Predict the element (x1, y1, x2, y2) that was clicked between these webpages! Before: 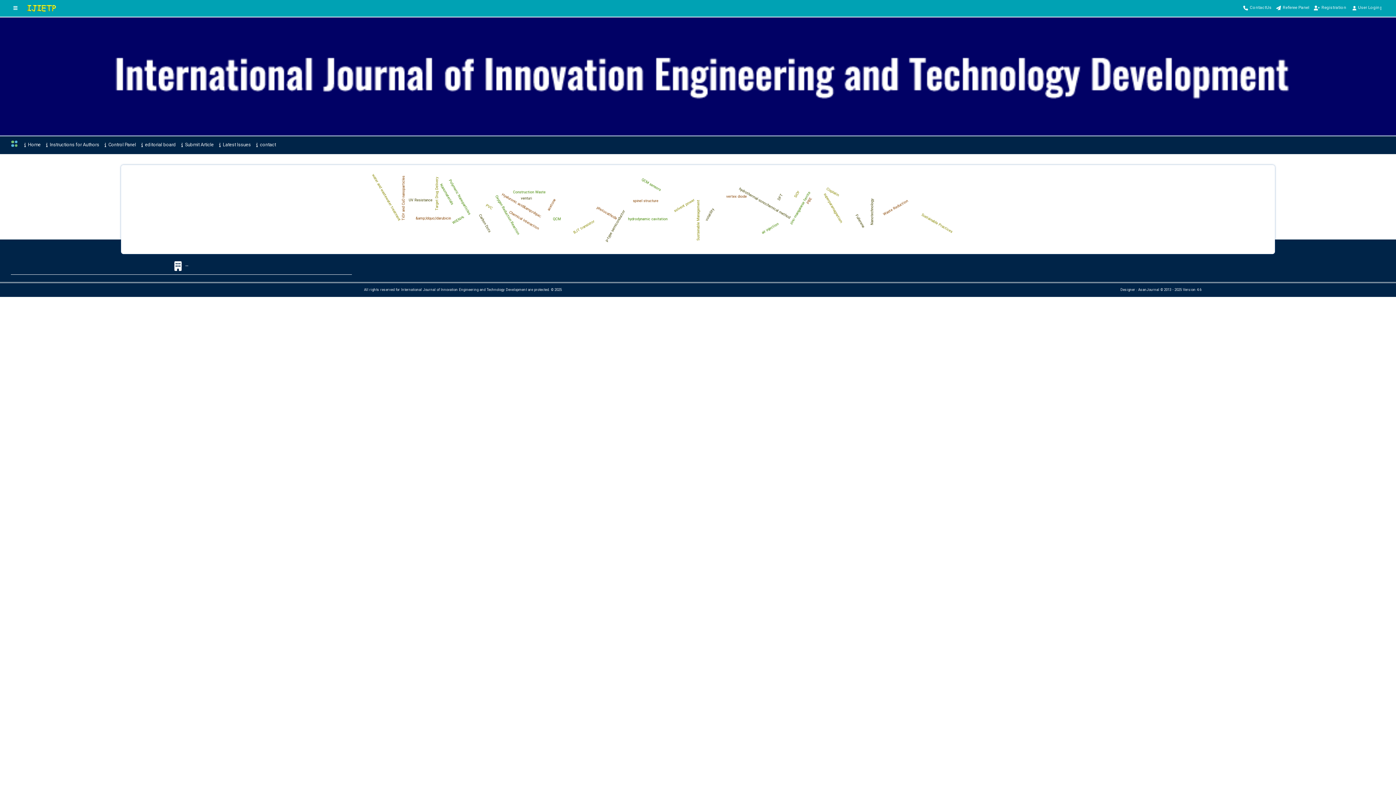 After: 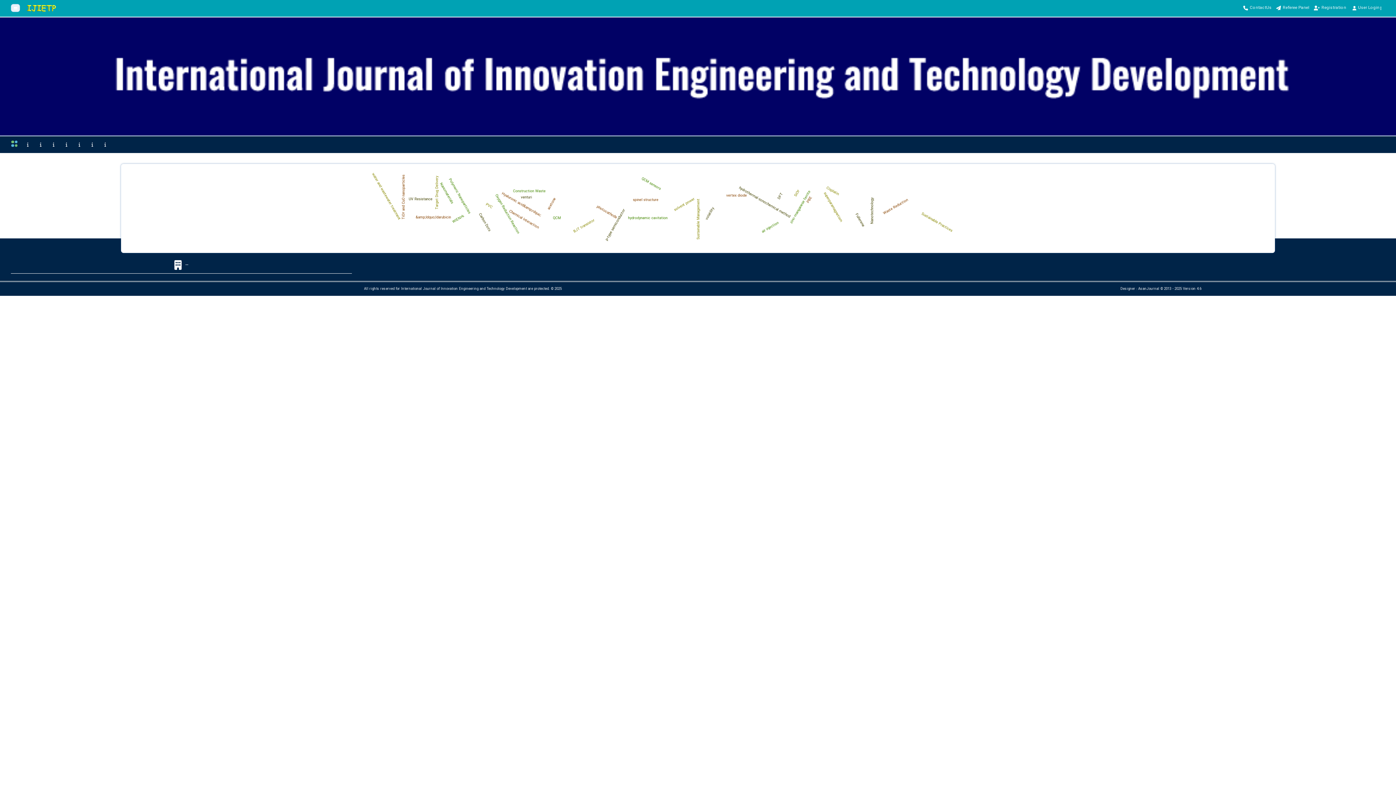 Action: bbox: (10, 3, 20, 12) label: Toggle sidebar